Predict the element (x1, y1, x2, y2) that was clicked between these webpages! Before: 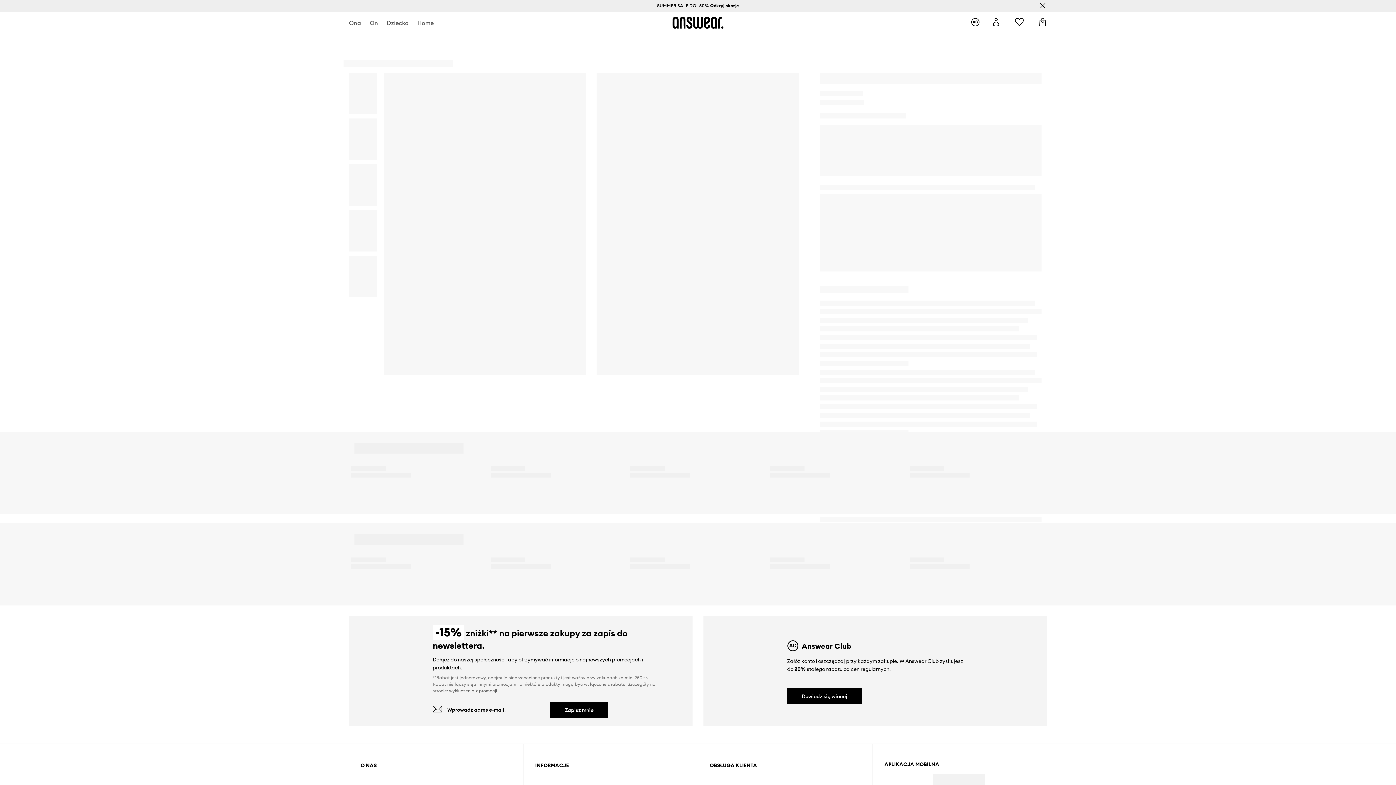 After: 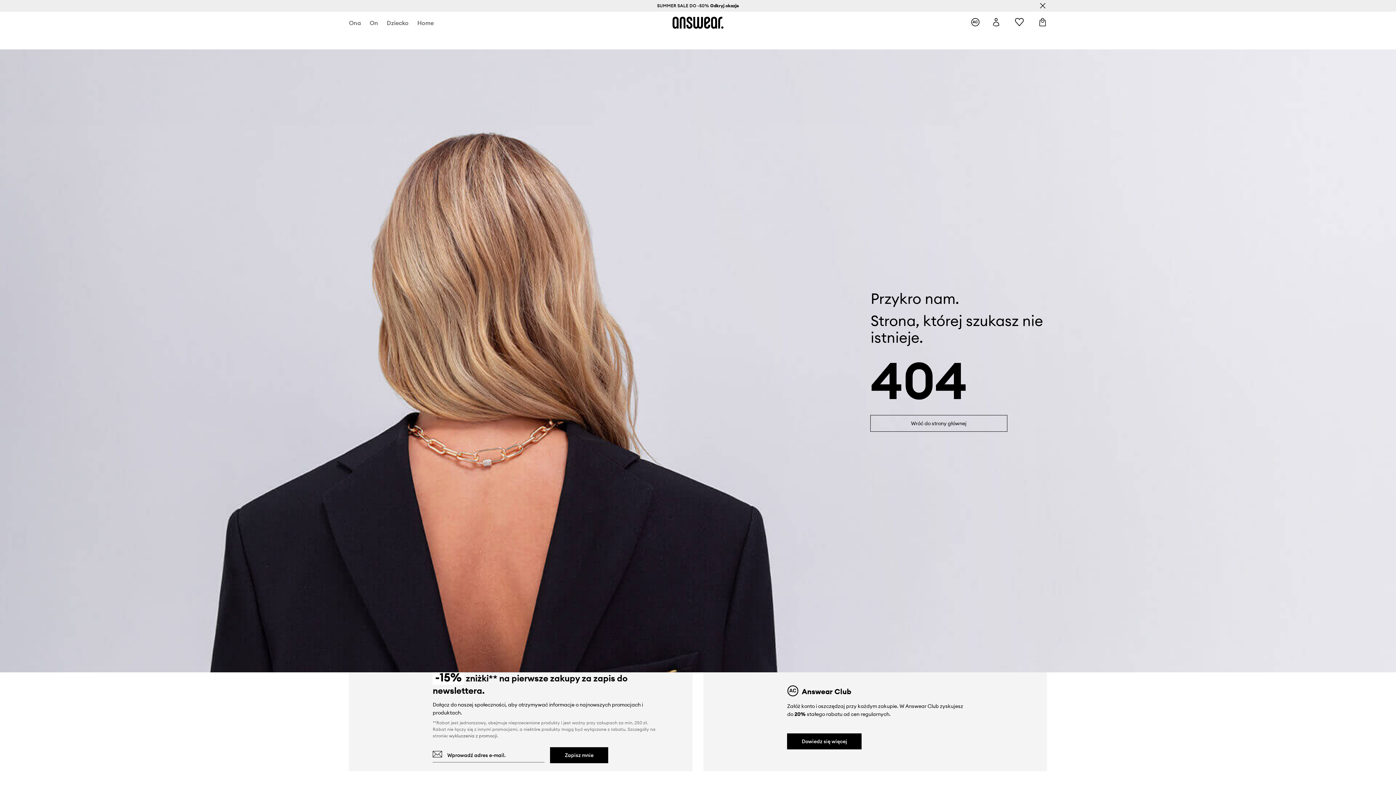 Action: bbox: (550, 702, 608, 718) label: Zapisz mnie